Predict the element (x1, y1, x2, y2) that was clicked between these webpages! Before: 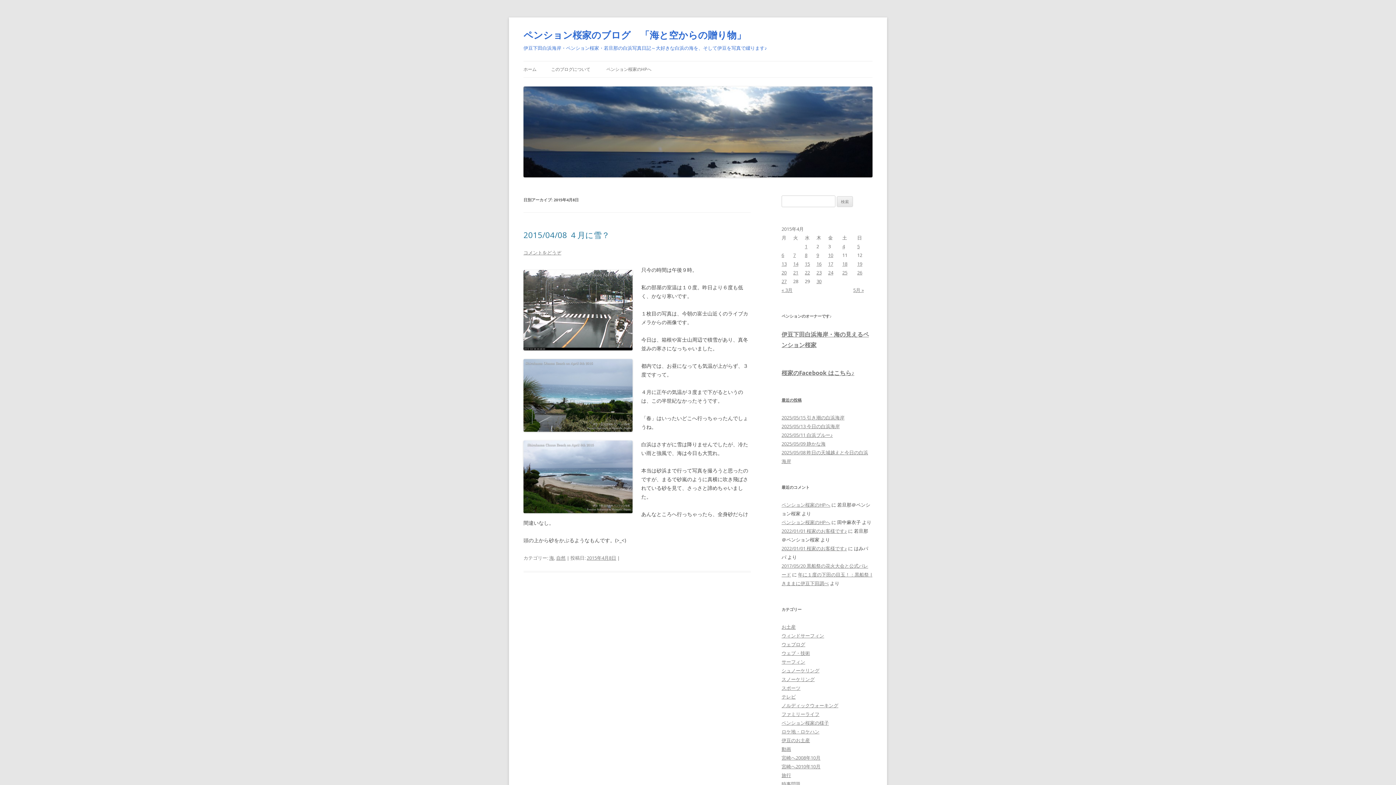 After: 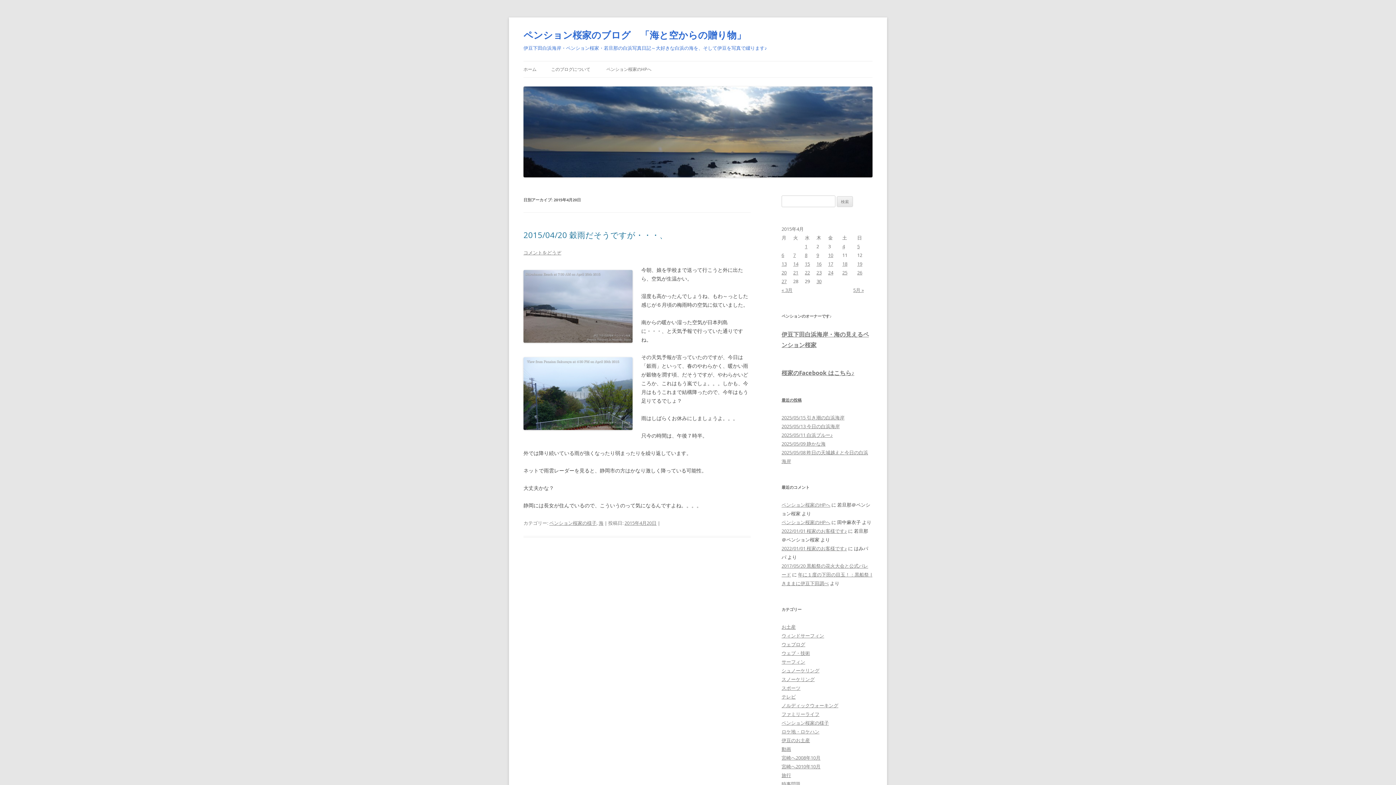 Action: bbox: (781, 269, 786, 276) label: 2015年4月20日 に投稿を公開